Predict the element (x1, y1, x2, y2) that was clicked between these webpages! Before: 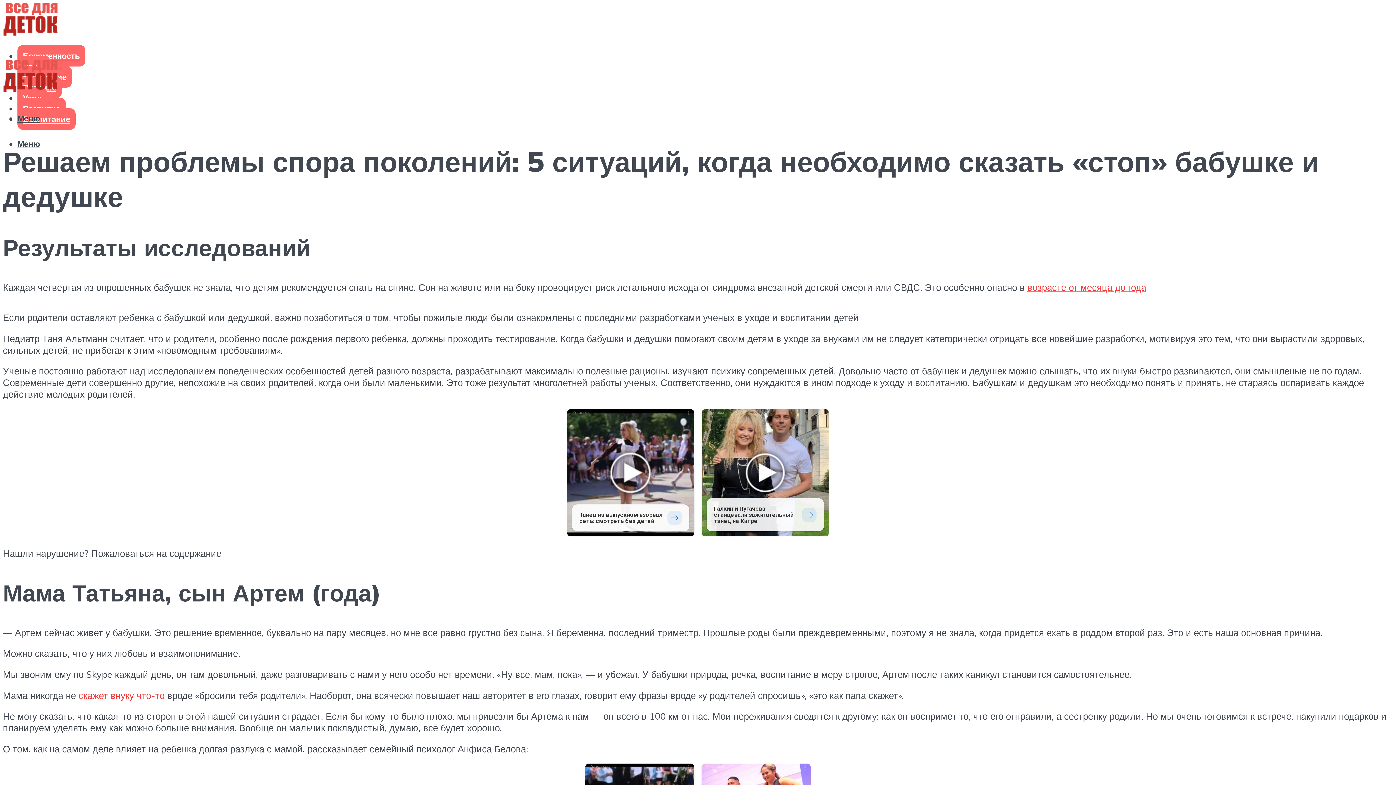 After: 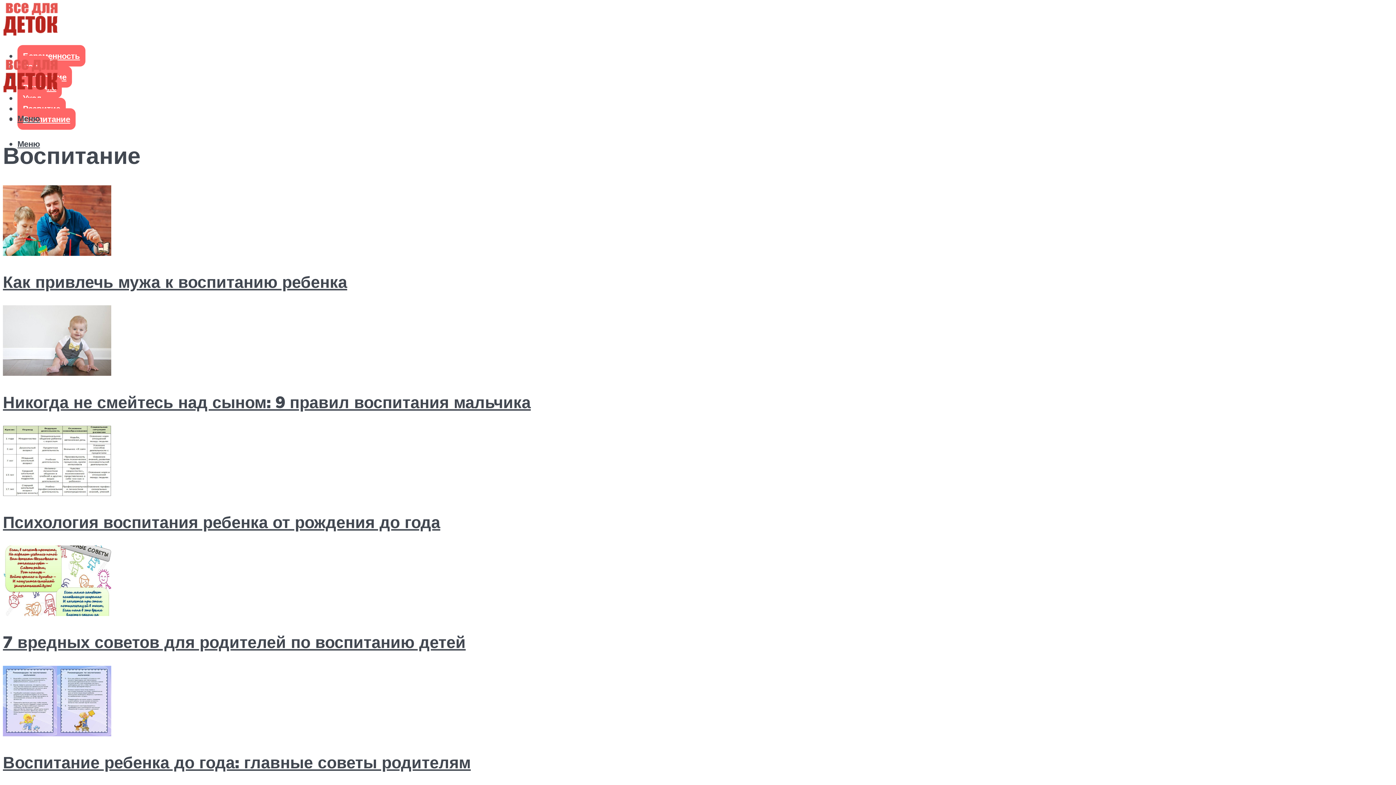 Action: label: Воспитание bbox: (17, 108, 75, 129)